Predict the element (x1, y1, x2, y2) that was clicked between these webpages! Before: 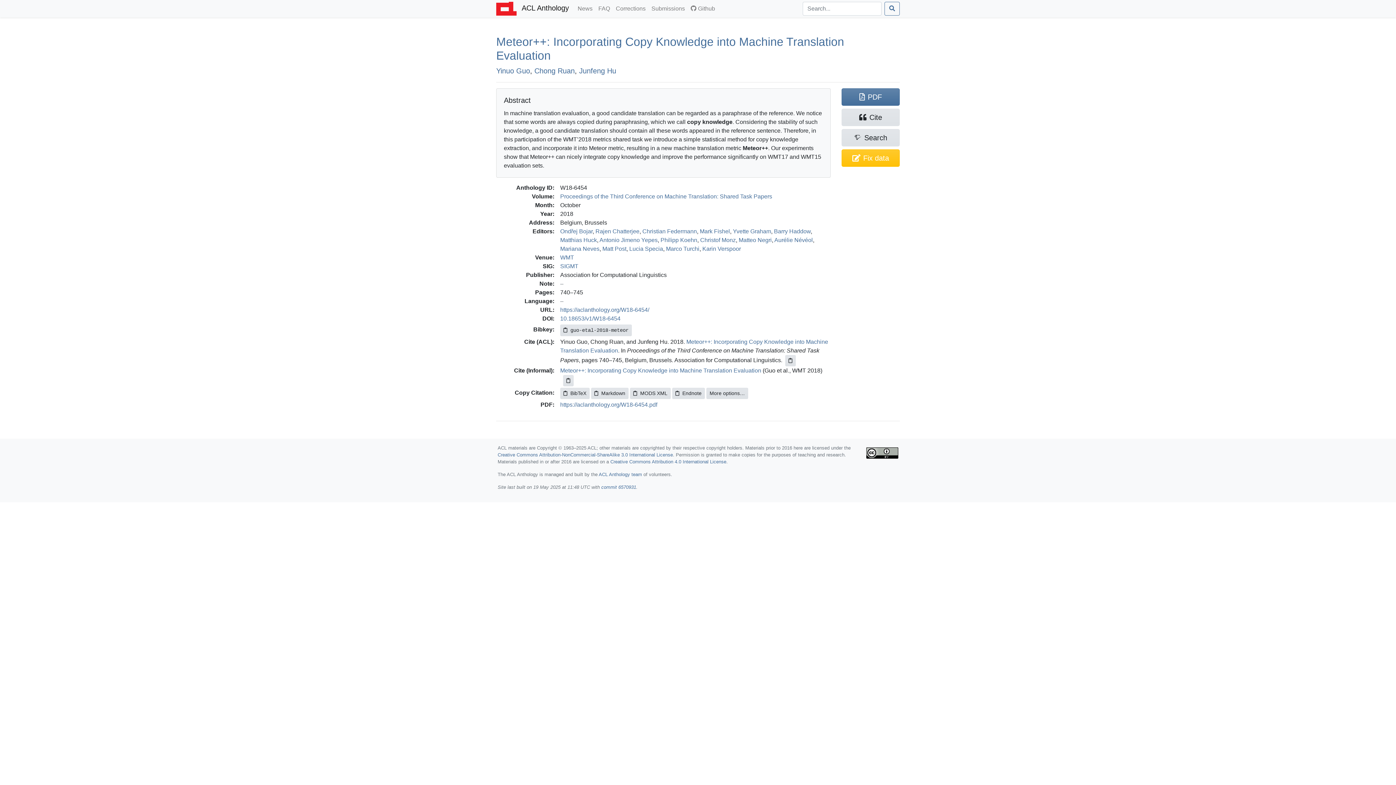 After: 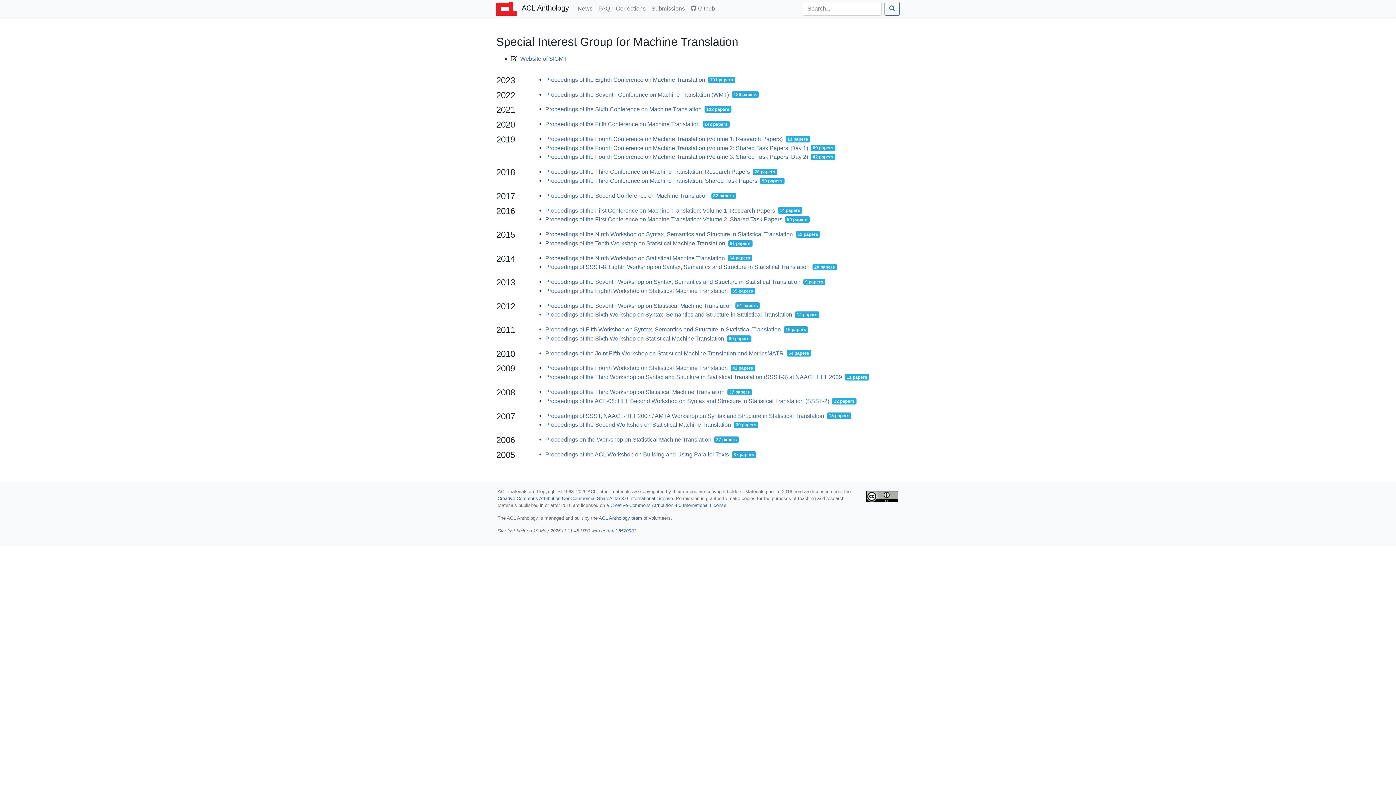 Action: bbox: (560, 263, 578, 269) label: SIGMT